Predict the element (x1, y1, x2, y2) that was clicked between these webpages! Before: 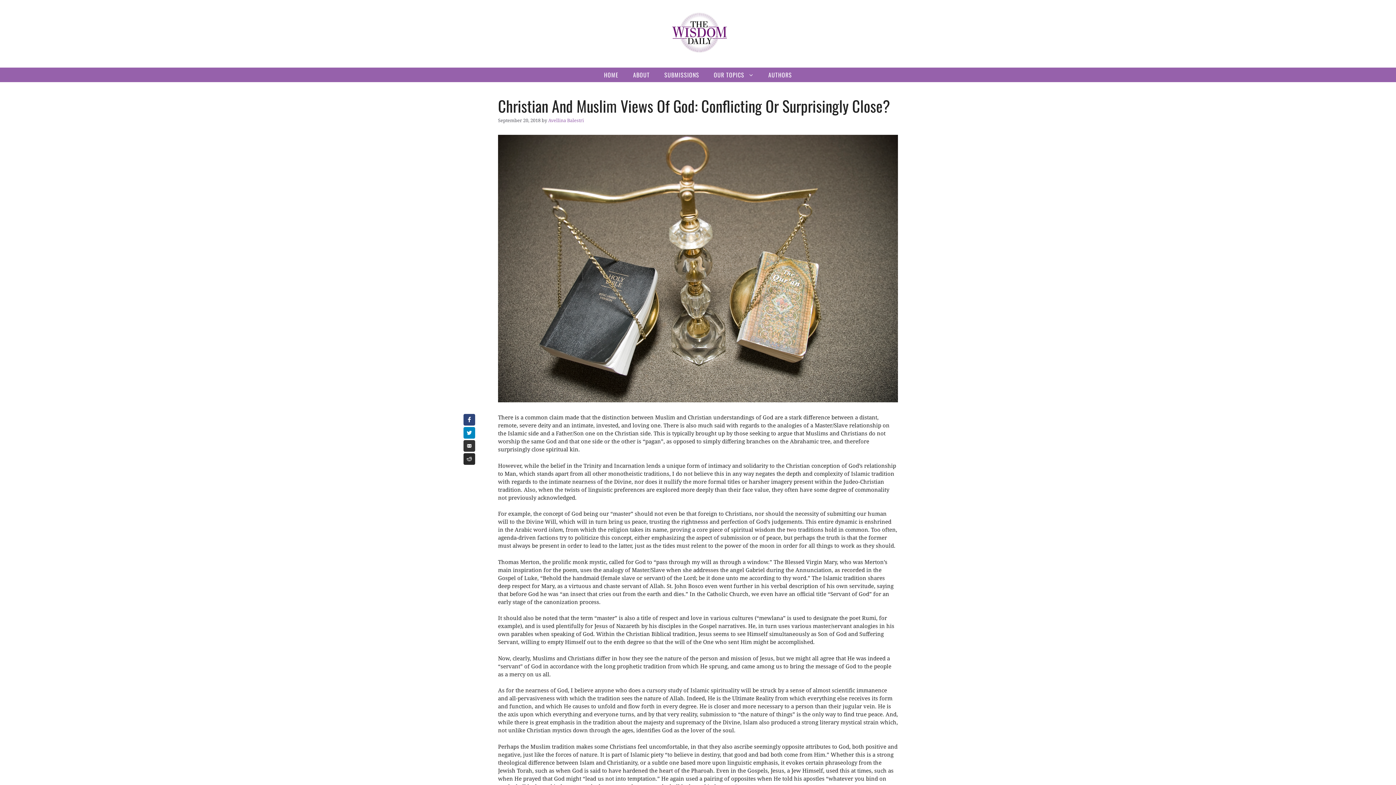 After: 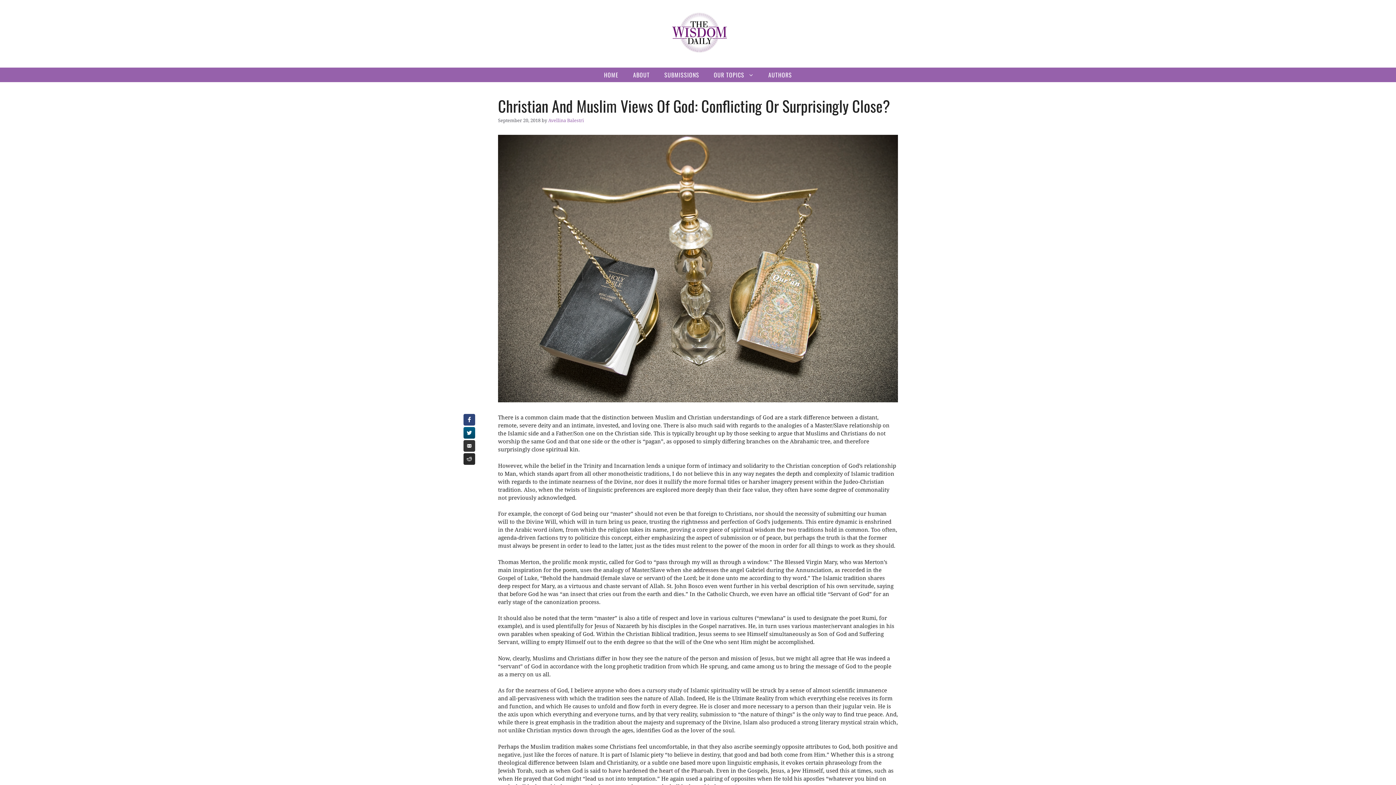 Action: bbox: (463, 427, 475, 439)